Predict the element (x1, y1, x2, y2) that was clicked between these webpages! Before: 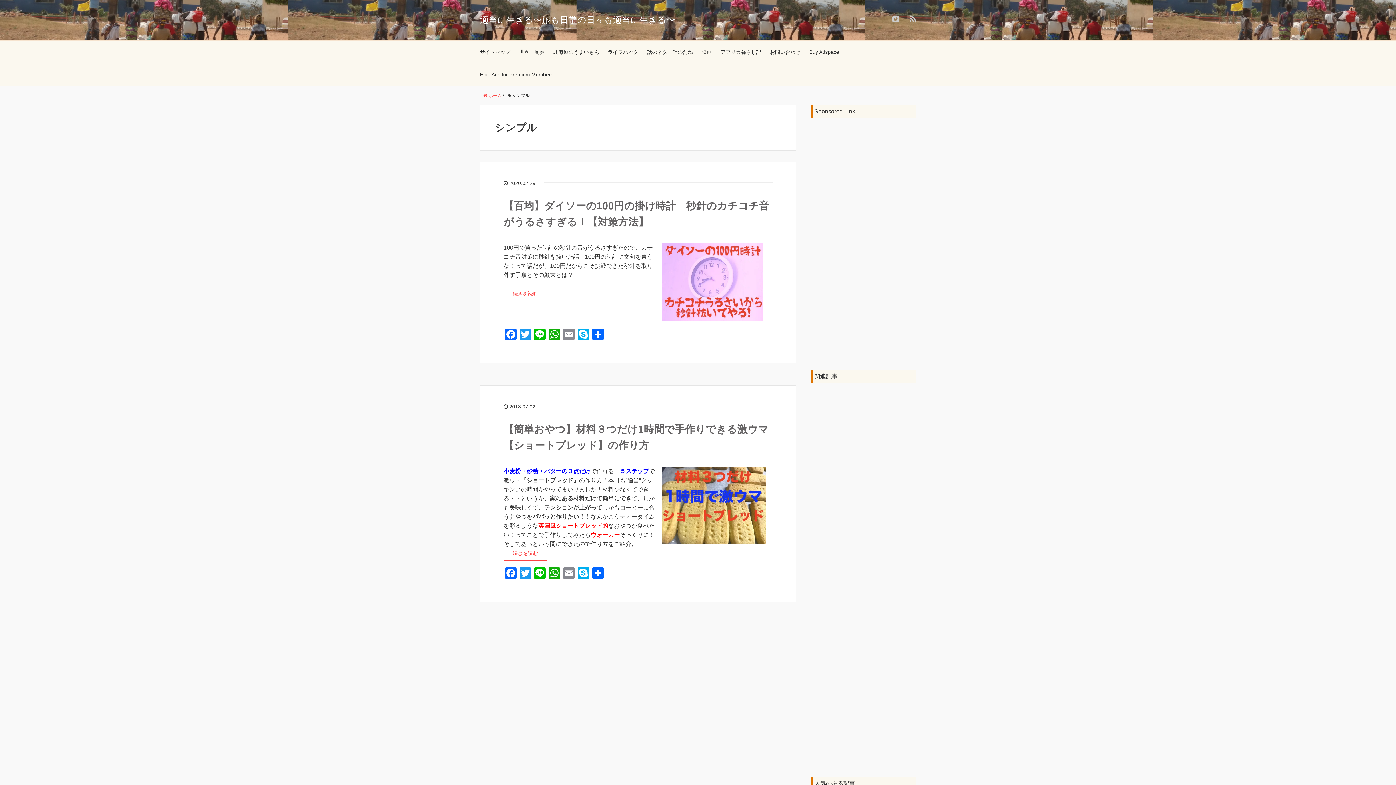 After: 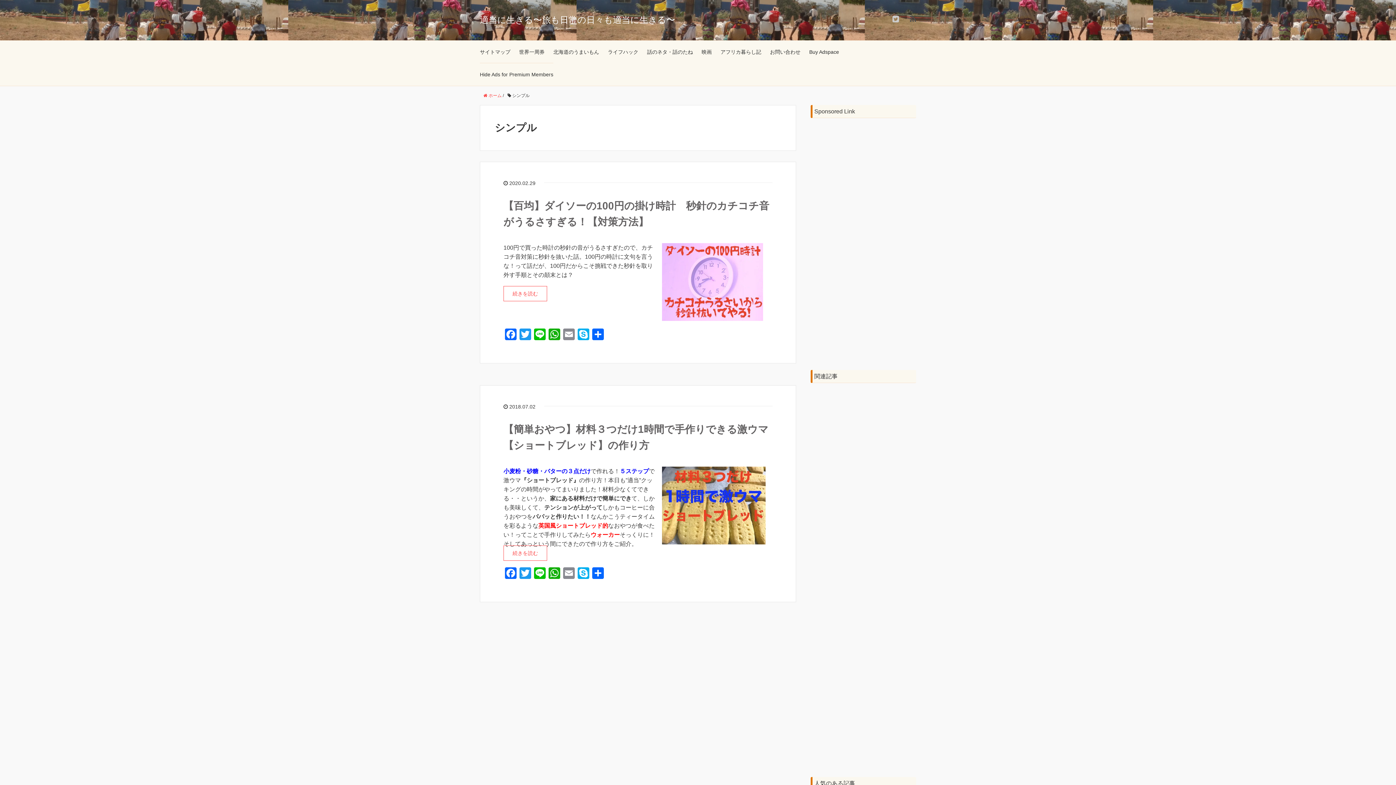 Action: bbox: (910, 14, 916, 23)